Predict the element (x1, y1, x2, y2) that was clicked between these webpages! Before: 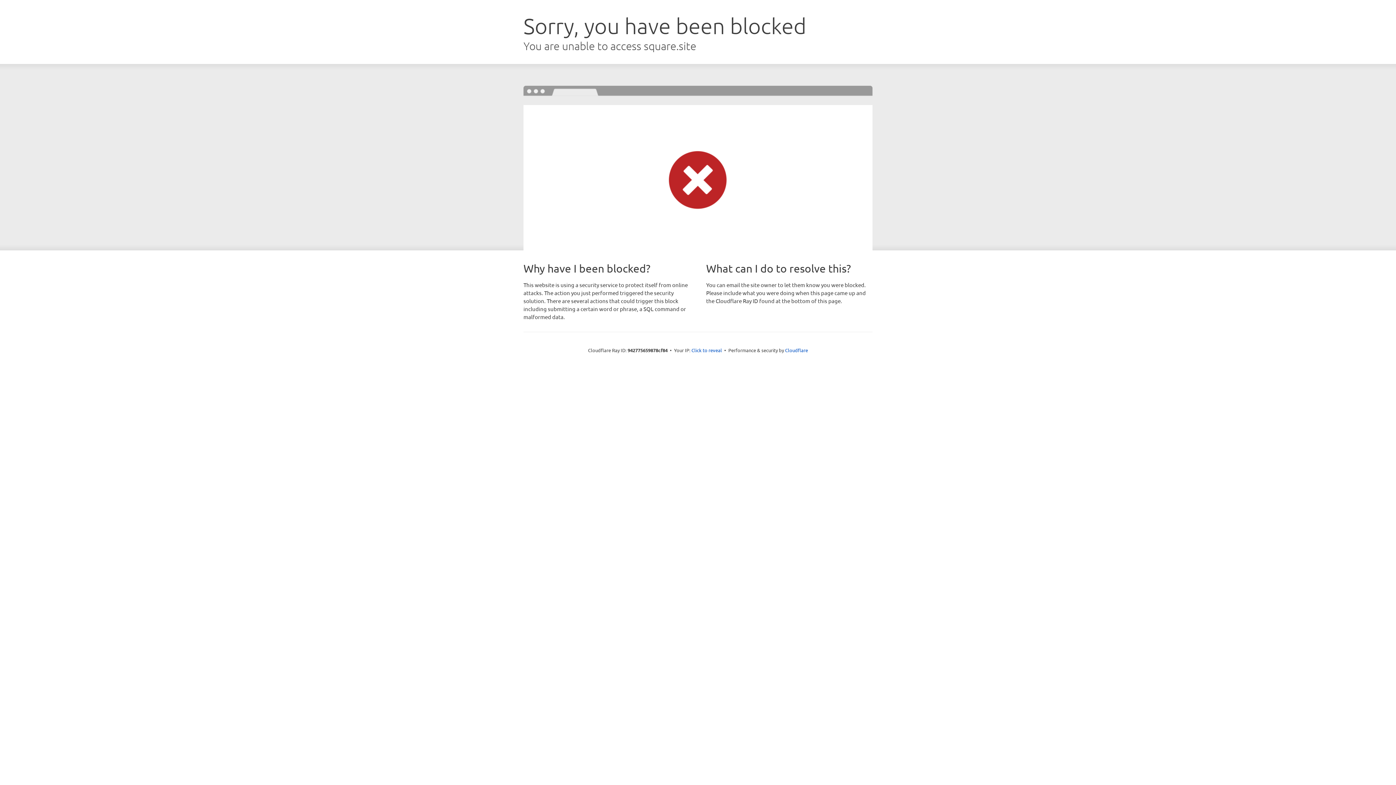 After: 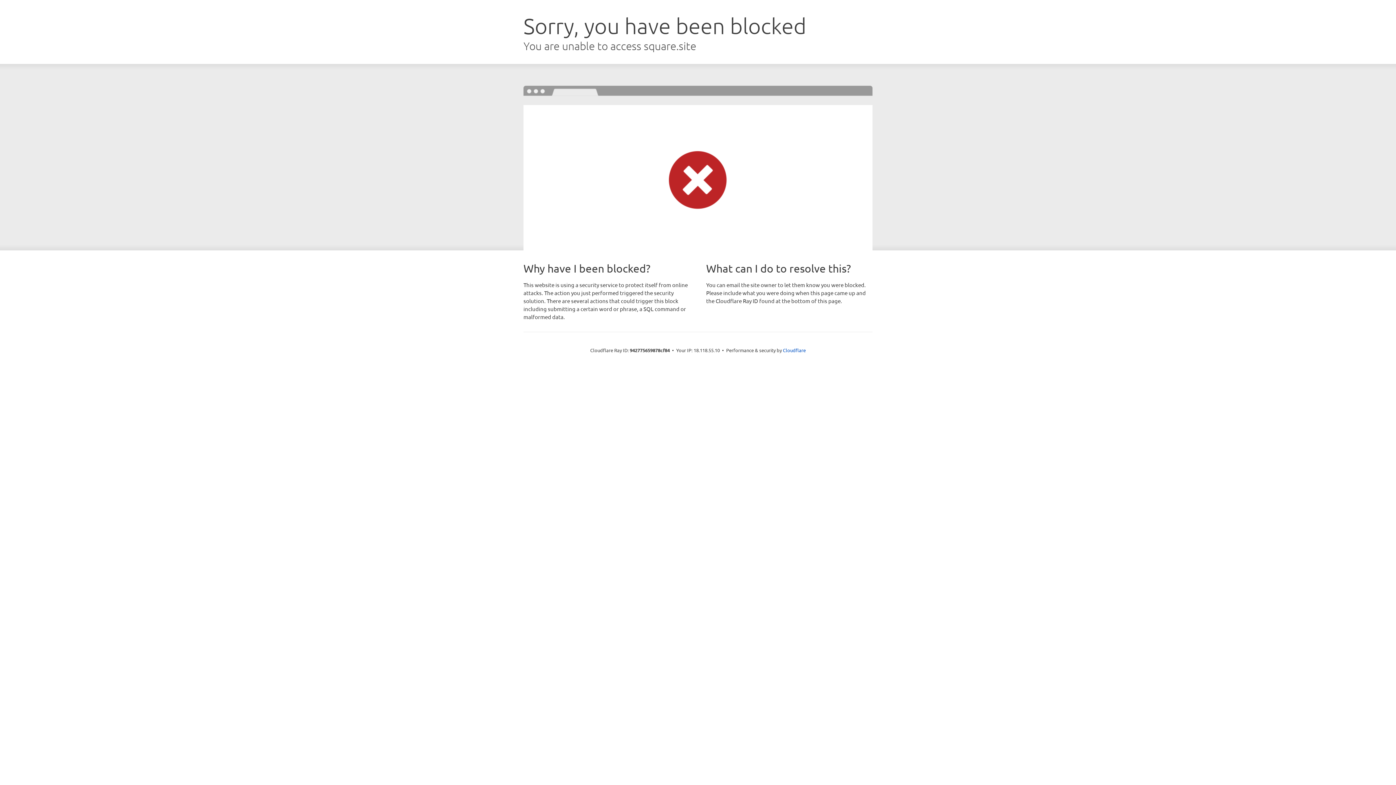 Action: label: Click to reveal bbox: (691, 346, 722, 353)